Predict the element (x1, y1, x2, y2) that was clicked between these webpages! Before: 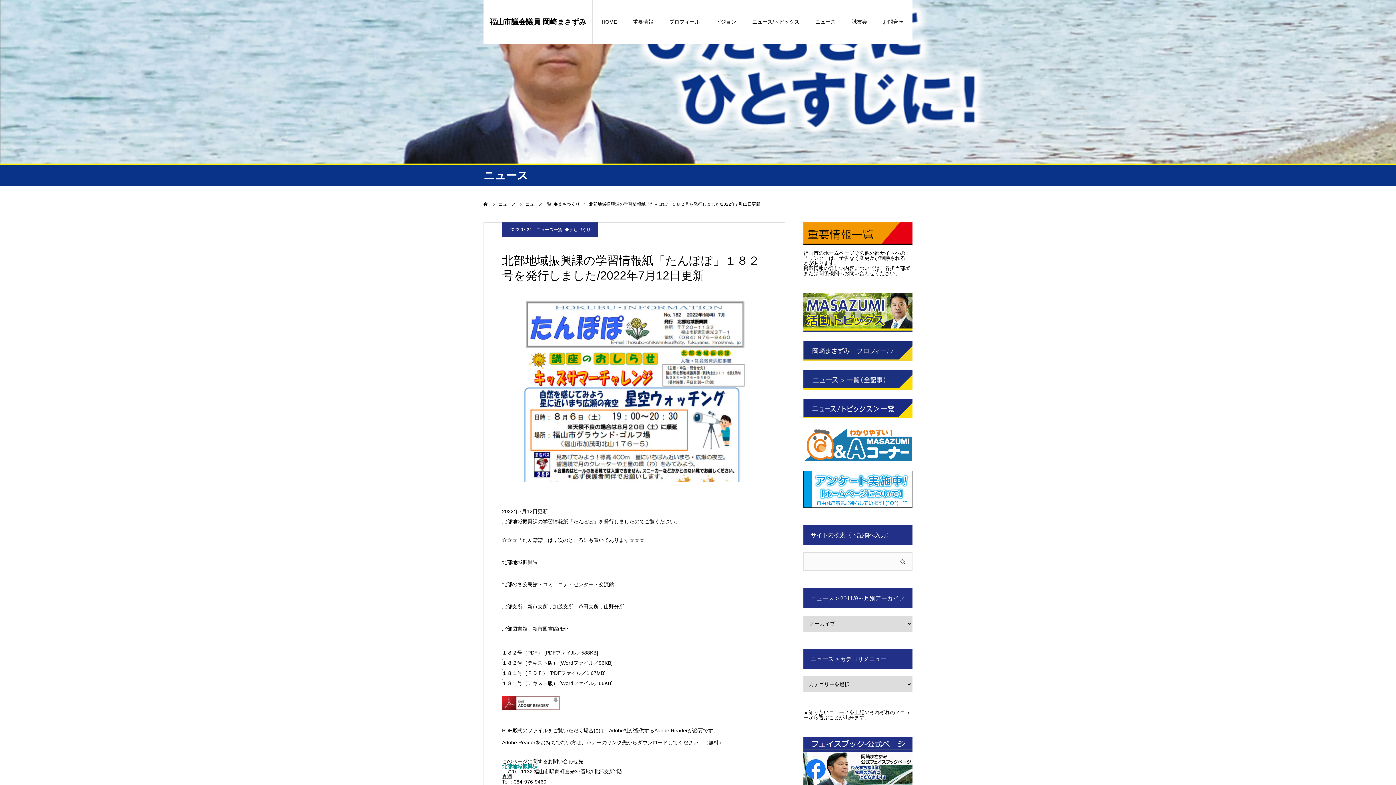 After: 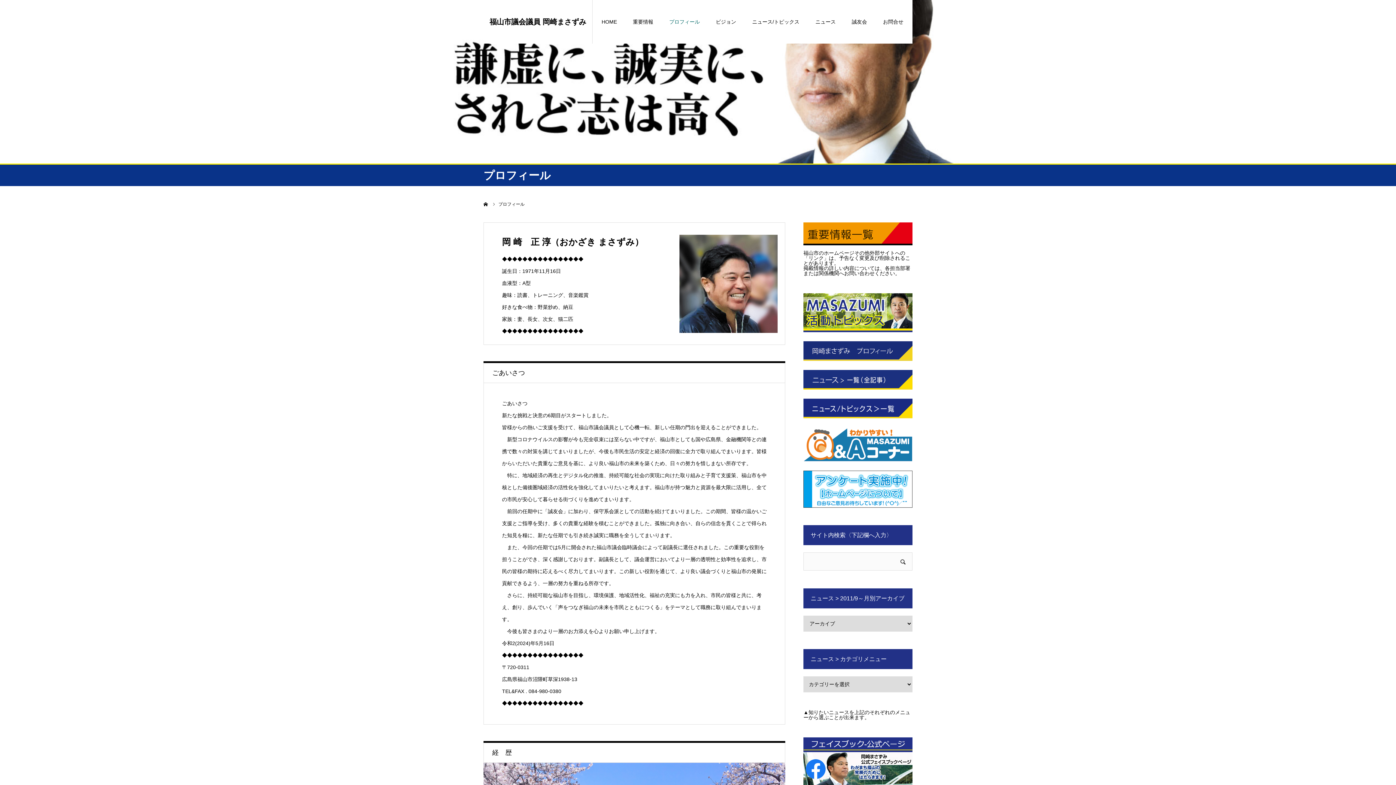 Action: bbox: (803, 341, 912, 361)